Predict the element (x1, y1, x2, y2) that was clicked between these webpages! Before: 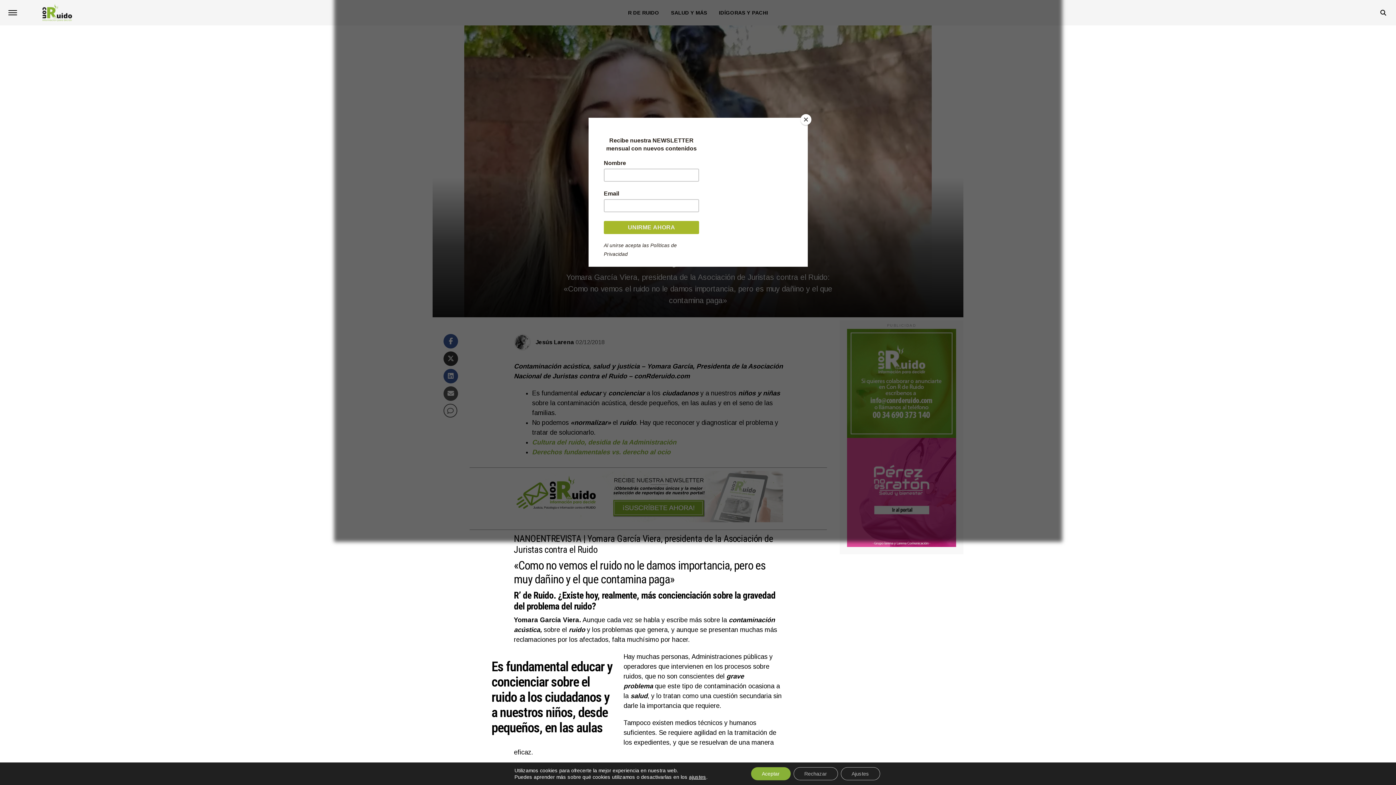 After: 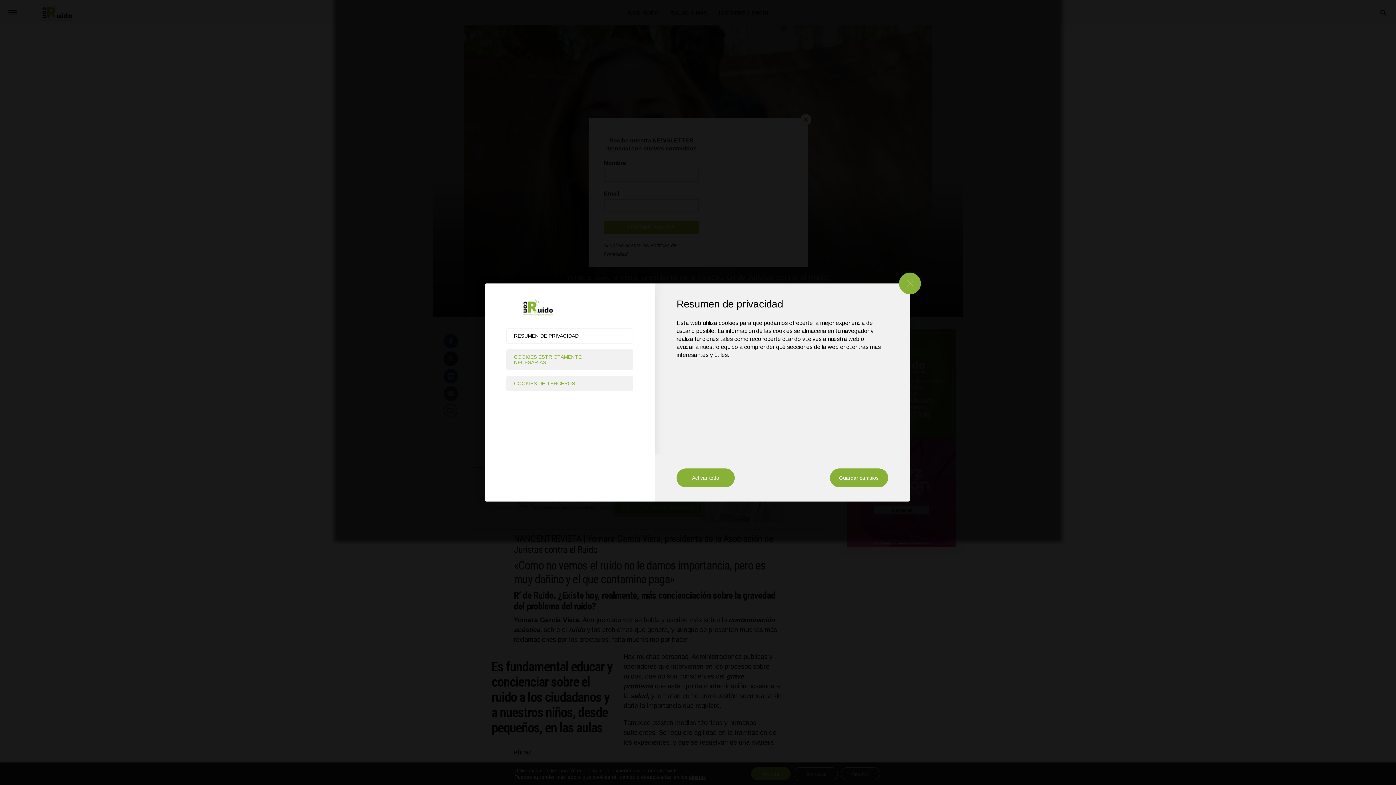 Action: bbox: (840, 767, 880, 780) label: Ajustes